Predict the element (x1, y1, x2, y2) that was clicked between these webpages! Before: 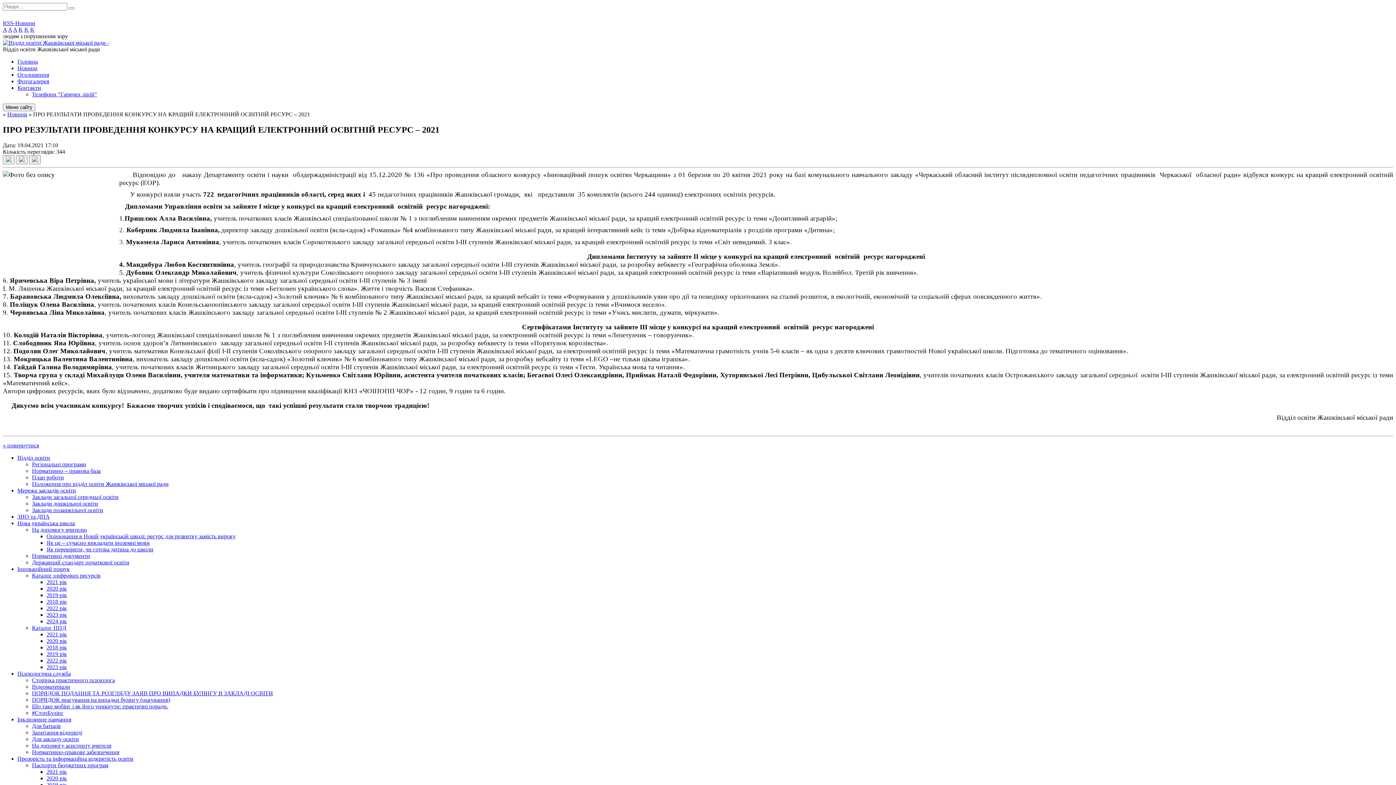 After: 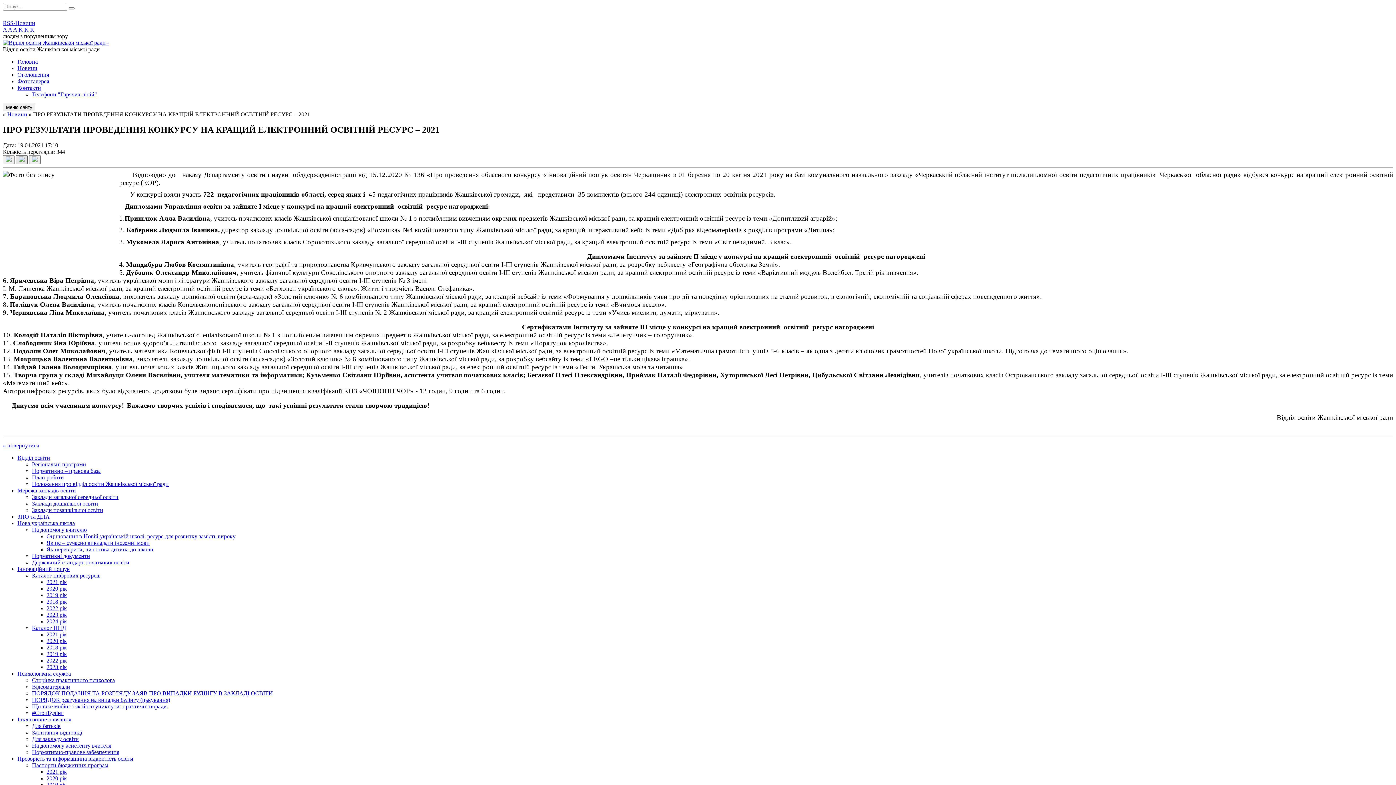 Action: bbox: (16, 155, 27, 164)